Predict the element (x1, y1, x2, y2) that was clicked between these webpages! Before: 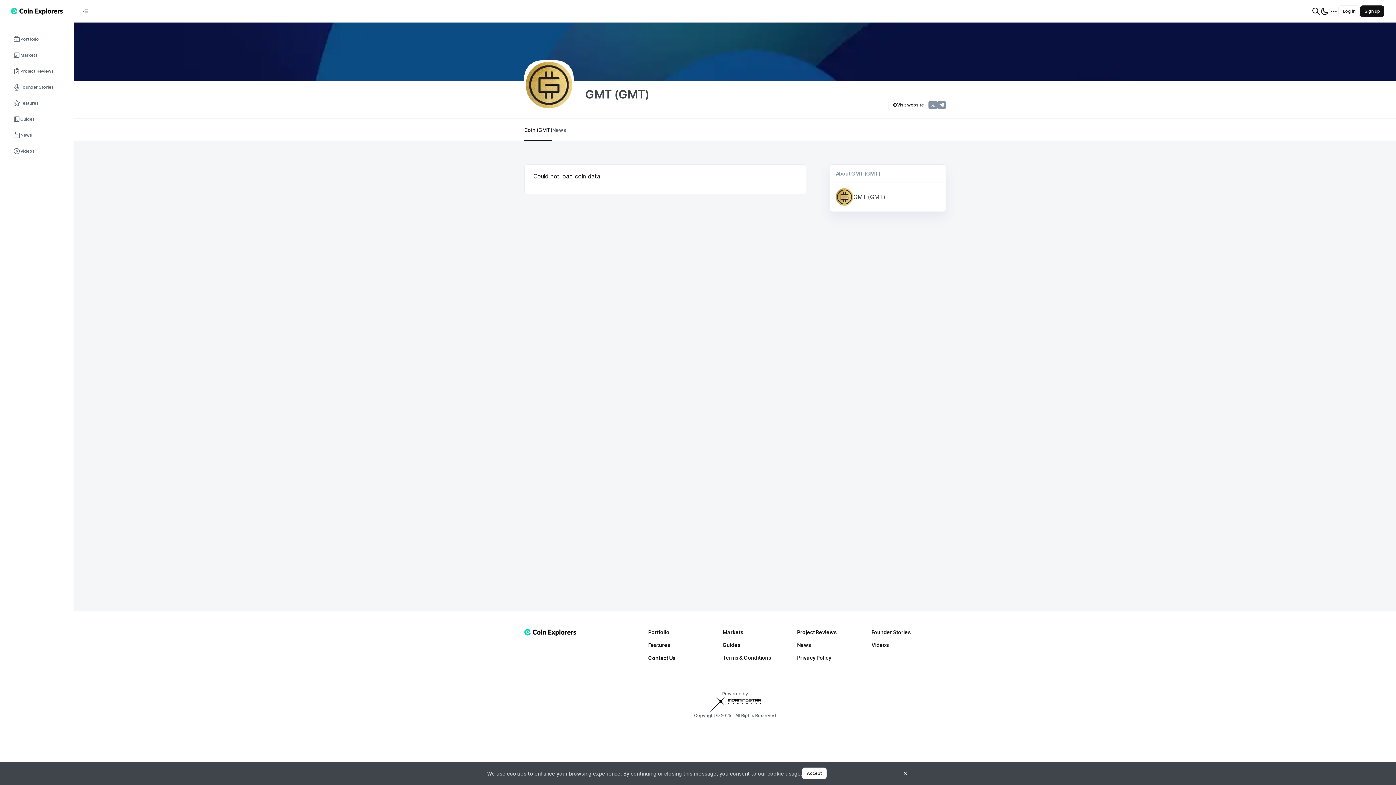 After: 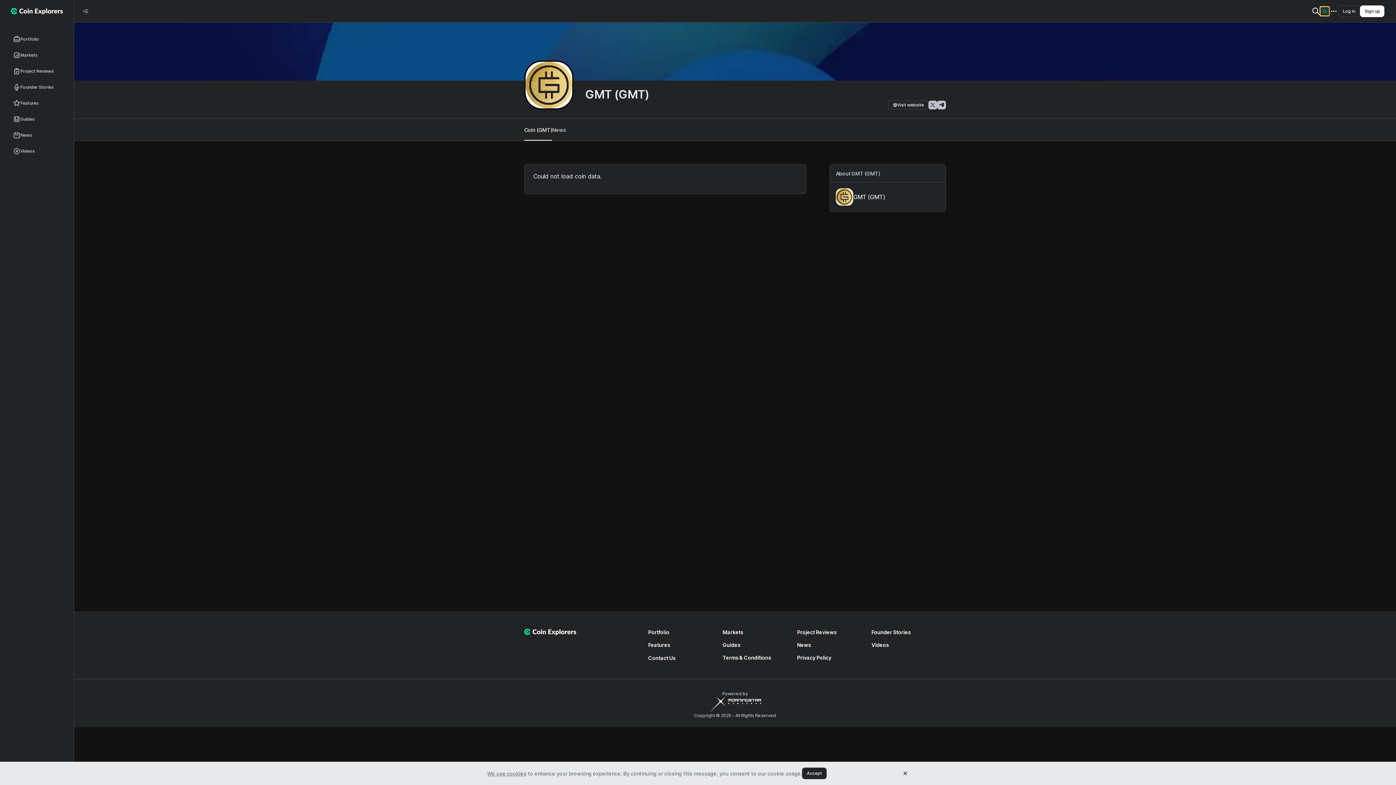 Action: bbox: (1320, 6, 1329, 15)